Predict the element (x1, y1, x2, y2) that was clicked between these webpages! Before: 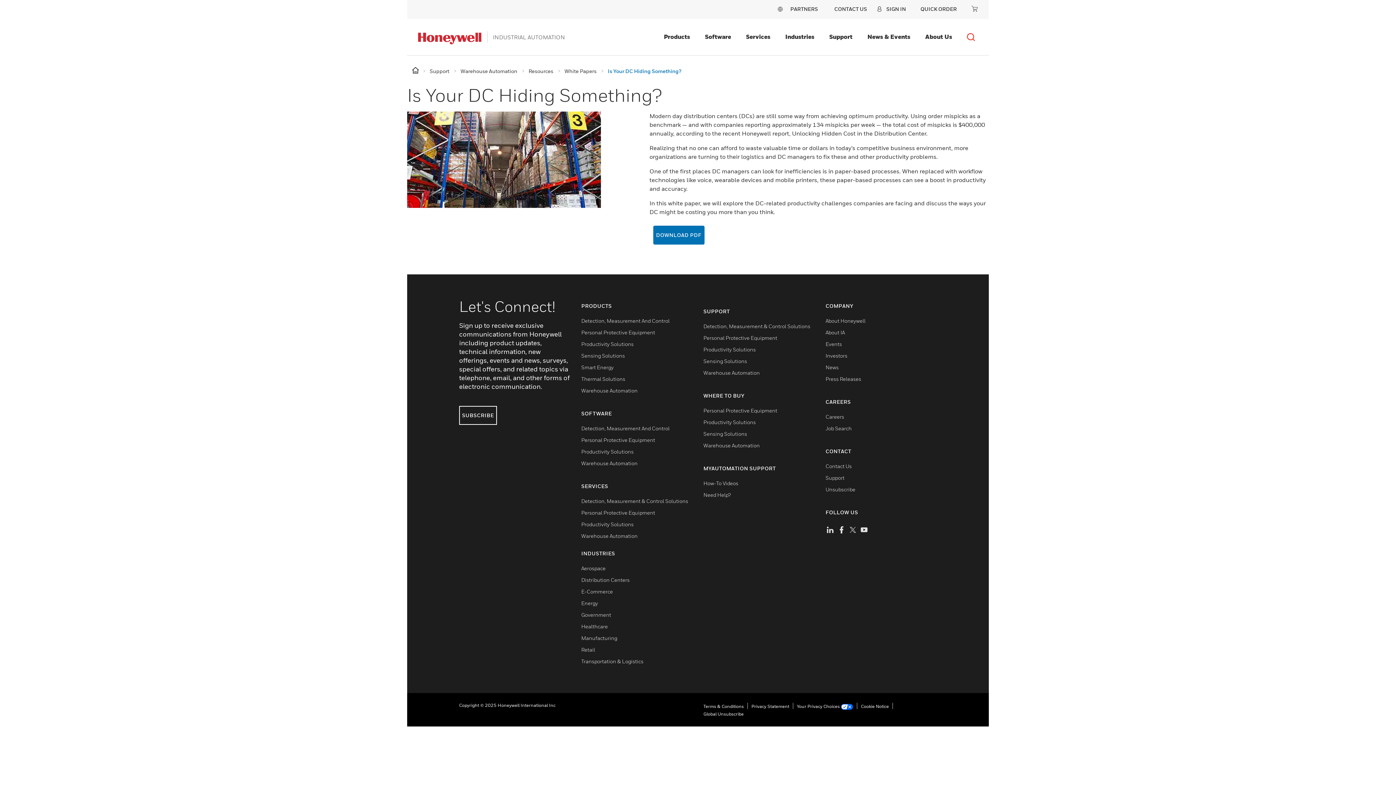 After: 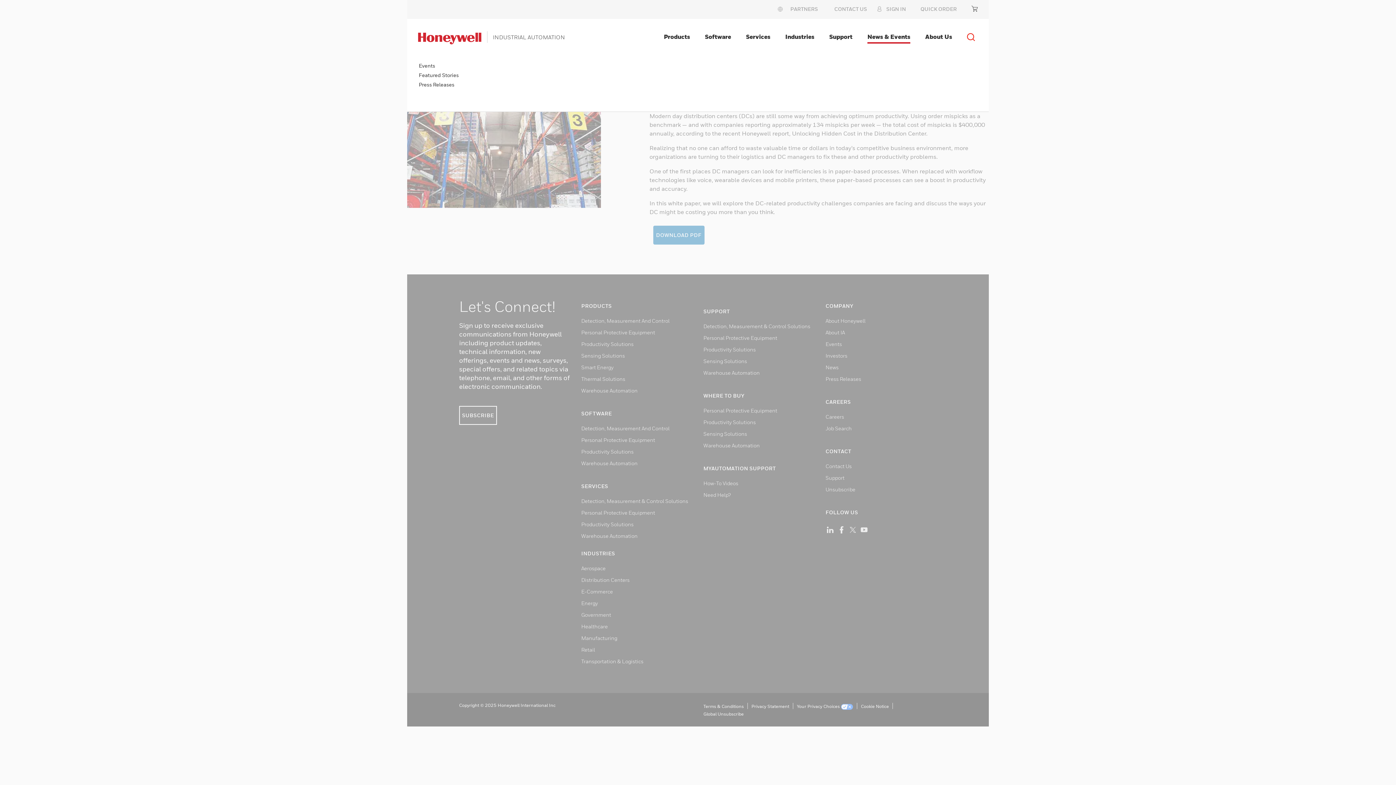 Action: label: News & Events bbox: (864, 30, 913, 43)